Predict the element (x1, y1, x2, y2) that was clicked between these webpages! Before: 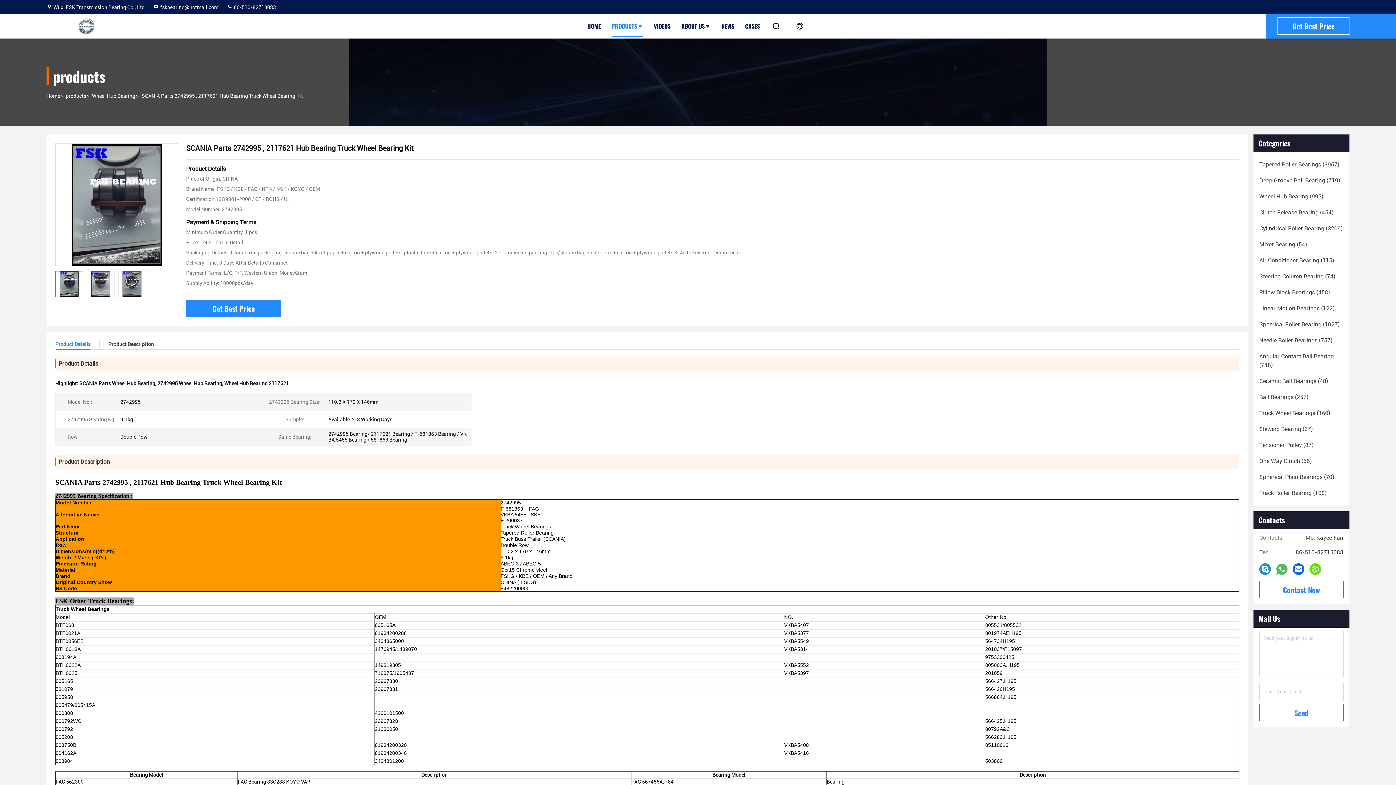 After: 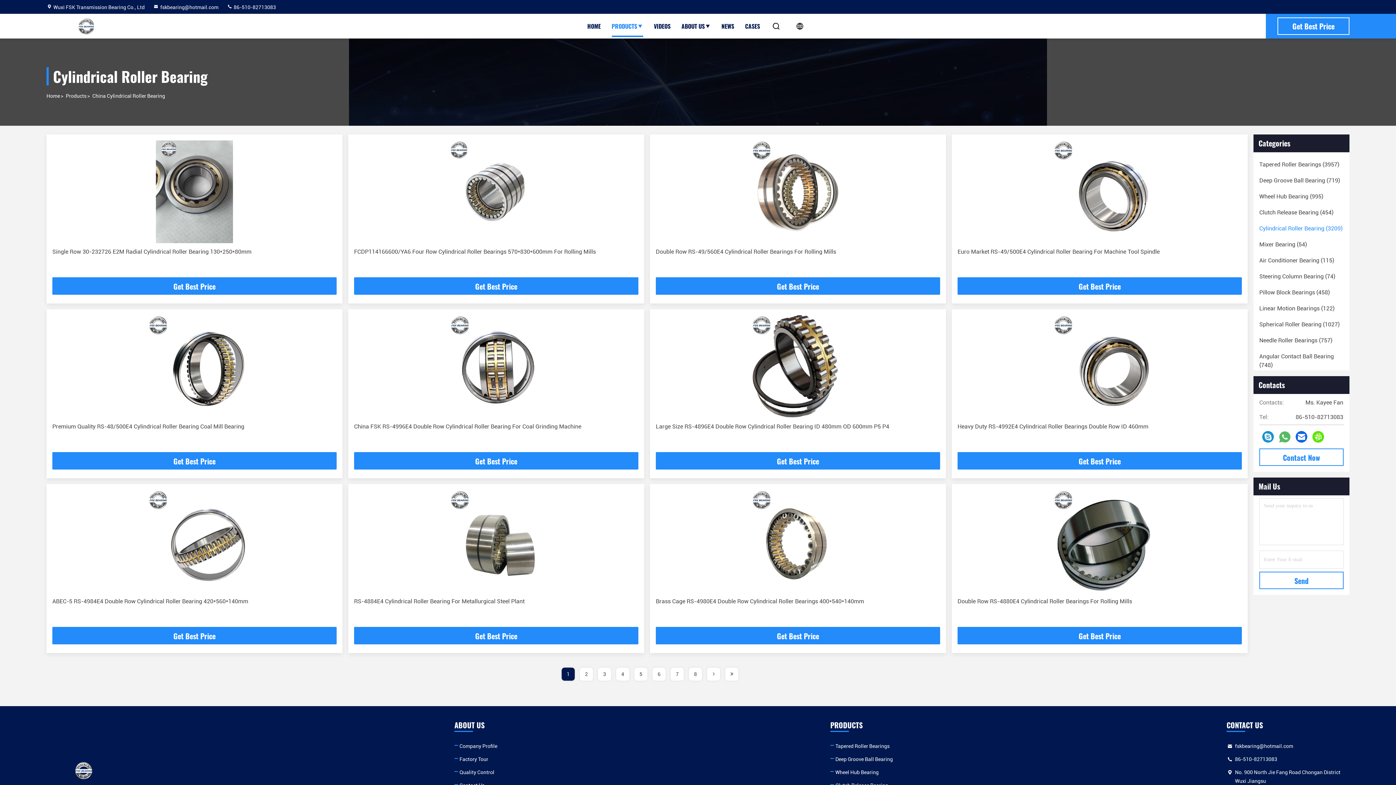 Action: bbox: (1259, 224, 1342, 233) label: Cylindrical Roller Bearing (3209)